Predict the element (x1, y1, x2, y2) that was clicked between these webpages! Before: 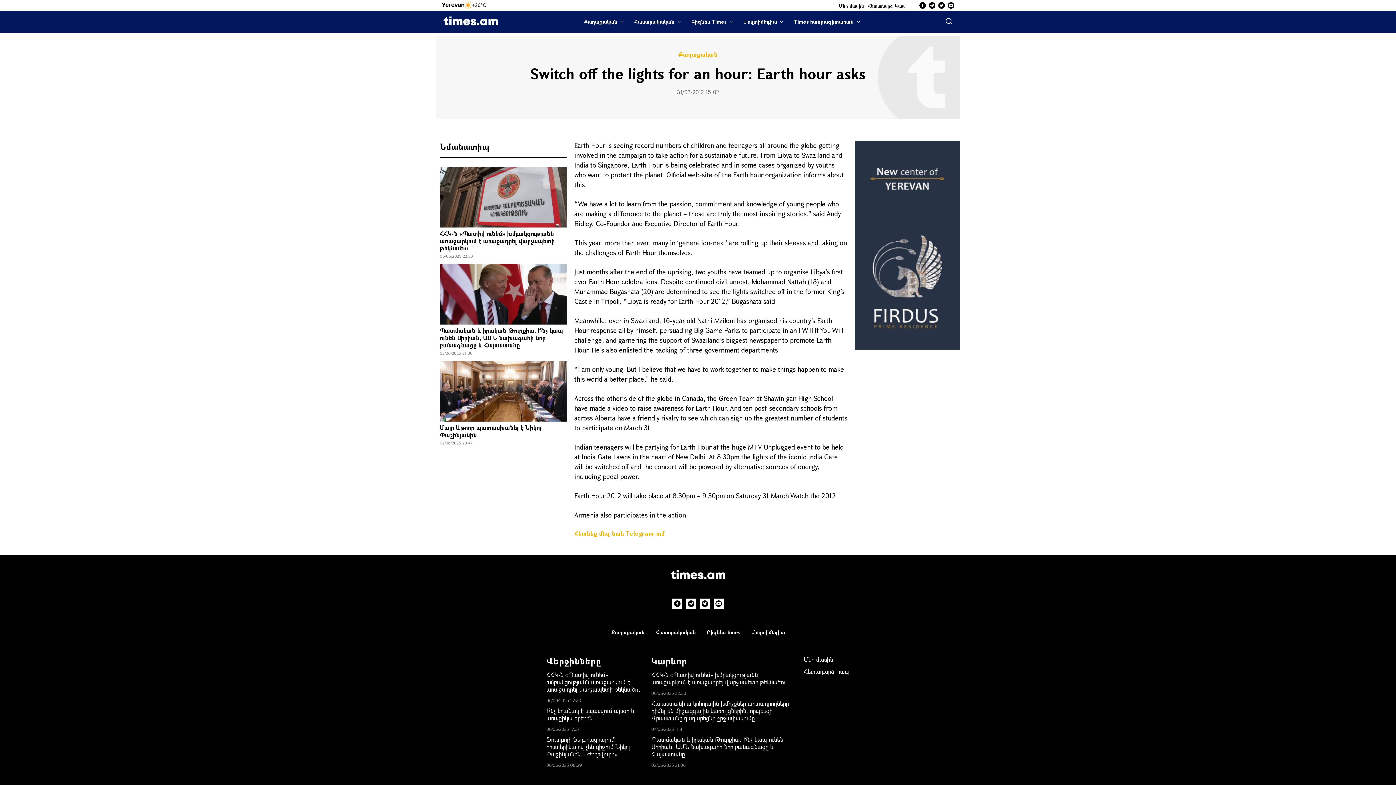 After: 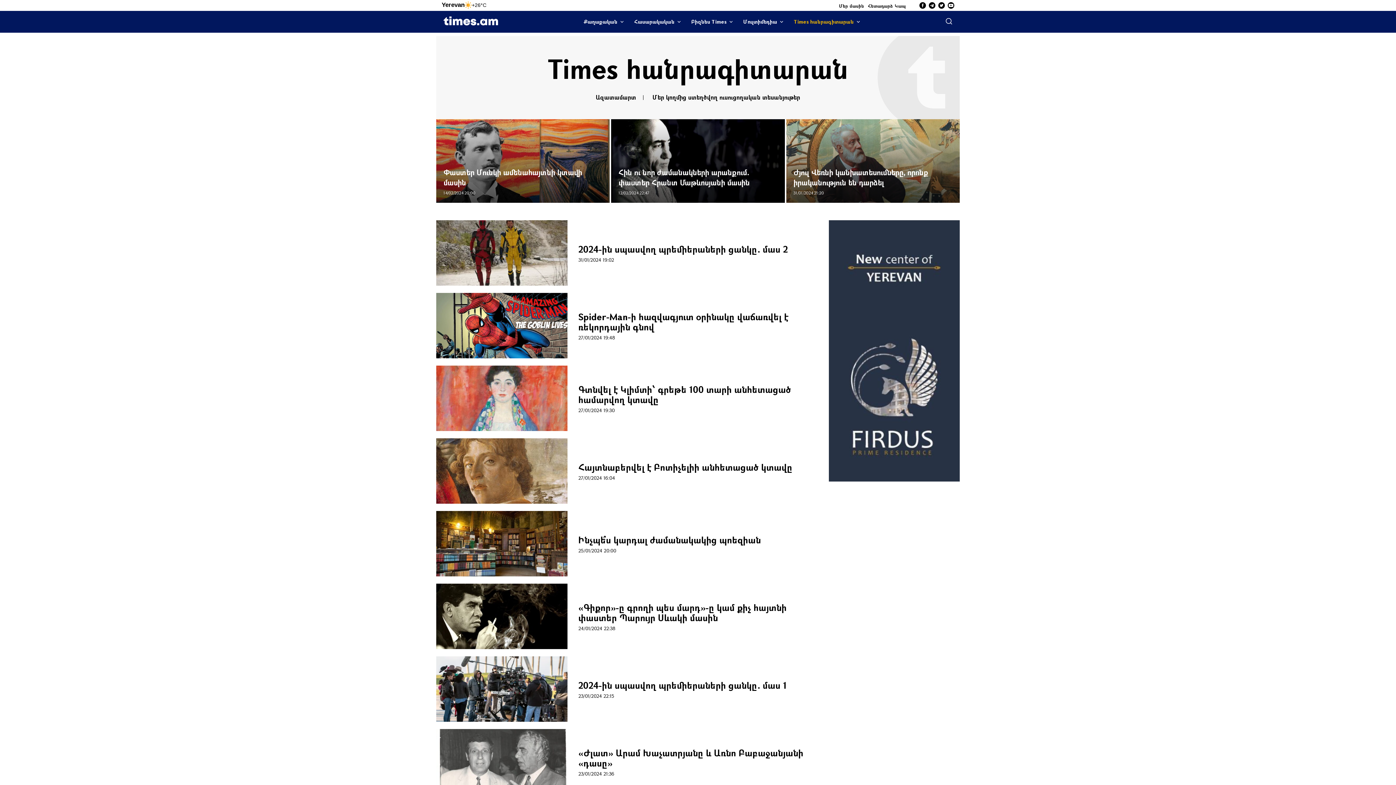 Action: bbox: (788, 10, 865, 32) label: Times հանրագիտարան